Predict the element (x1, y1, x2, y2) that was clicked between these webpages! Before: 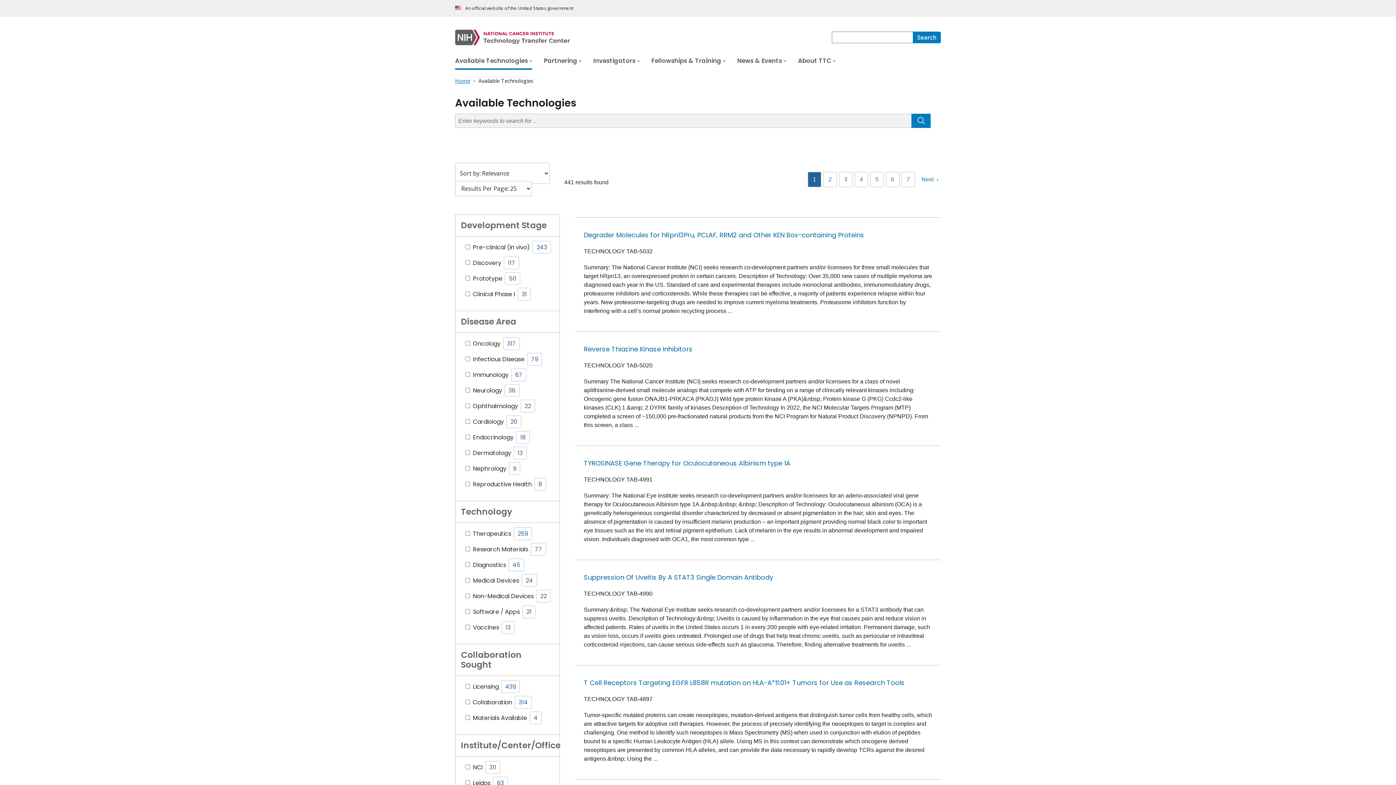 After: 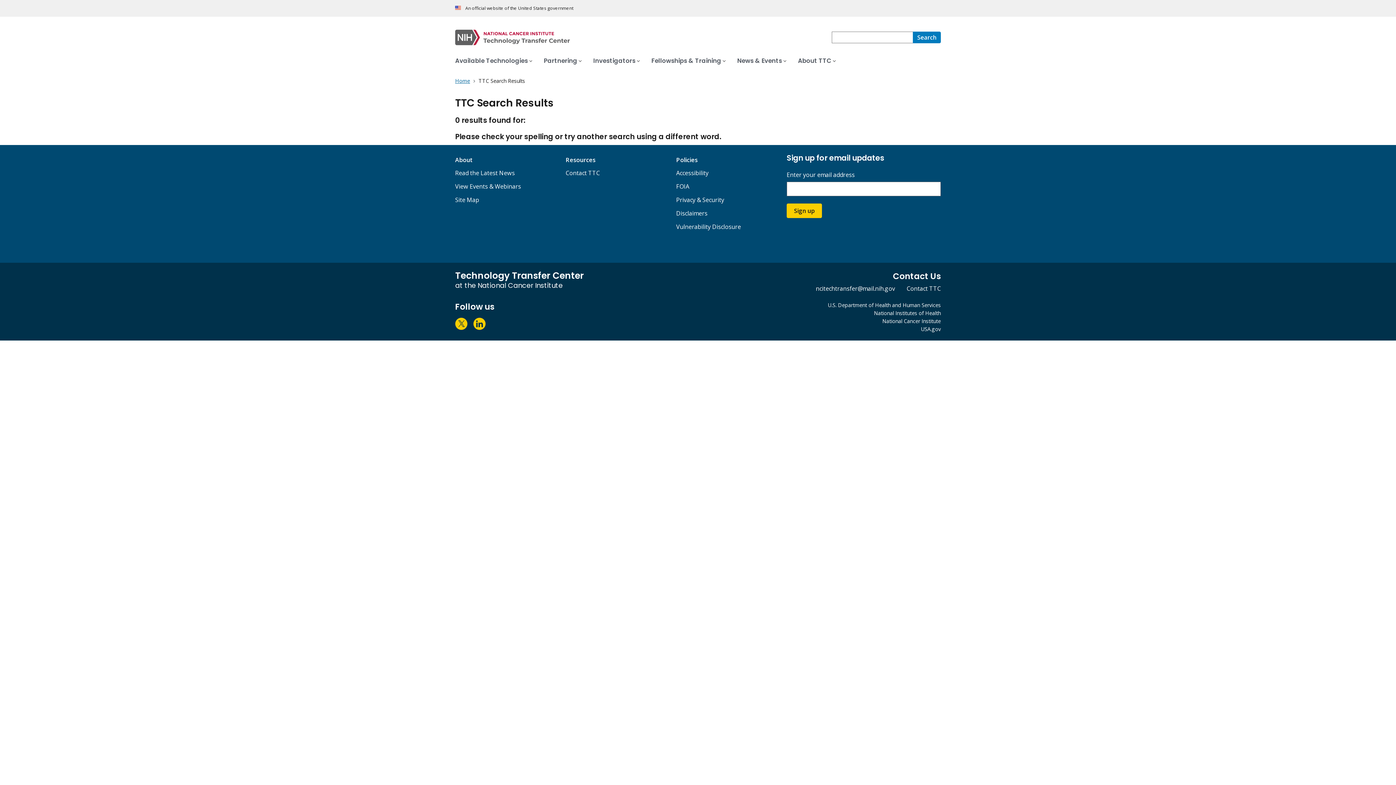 Action: label: Search bbox: (913, 31, 941, 43)